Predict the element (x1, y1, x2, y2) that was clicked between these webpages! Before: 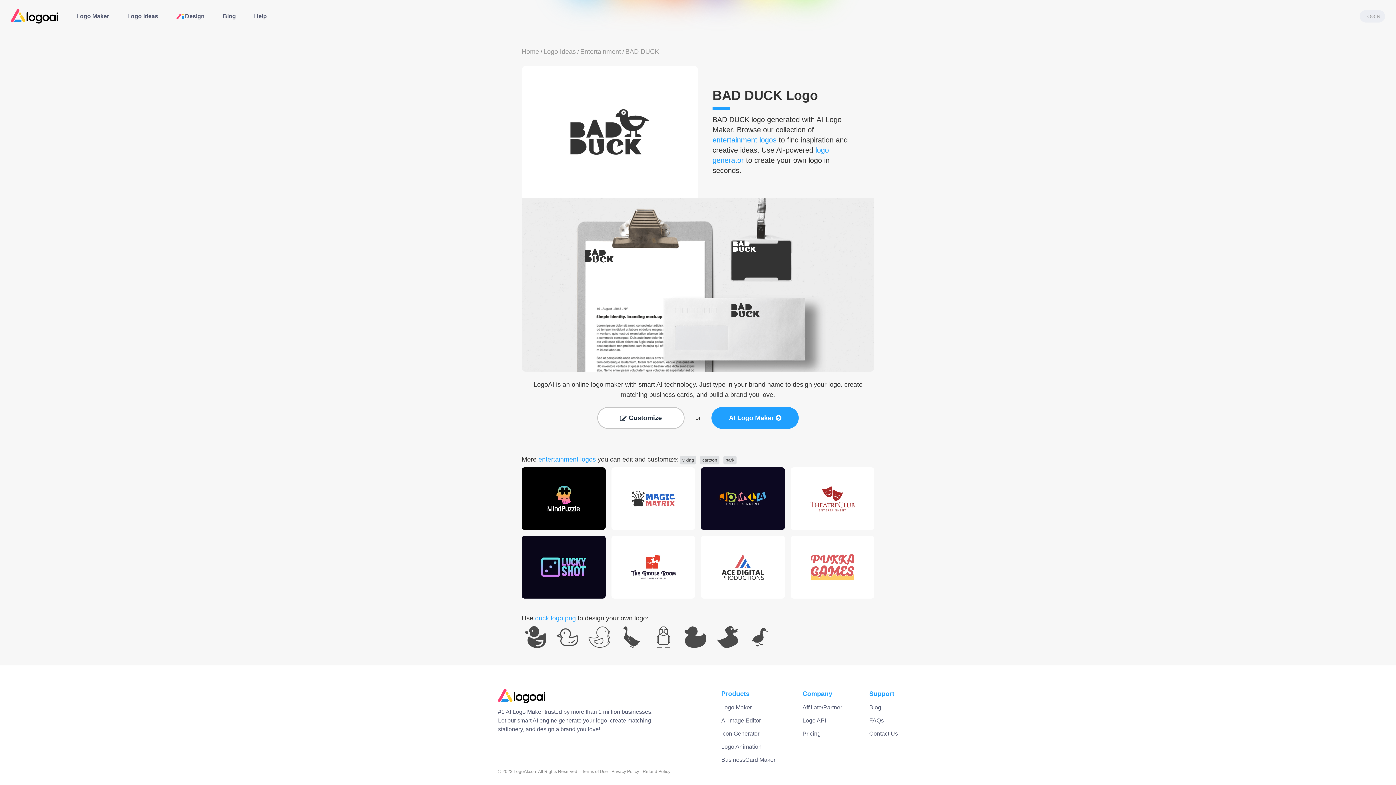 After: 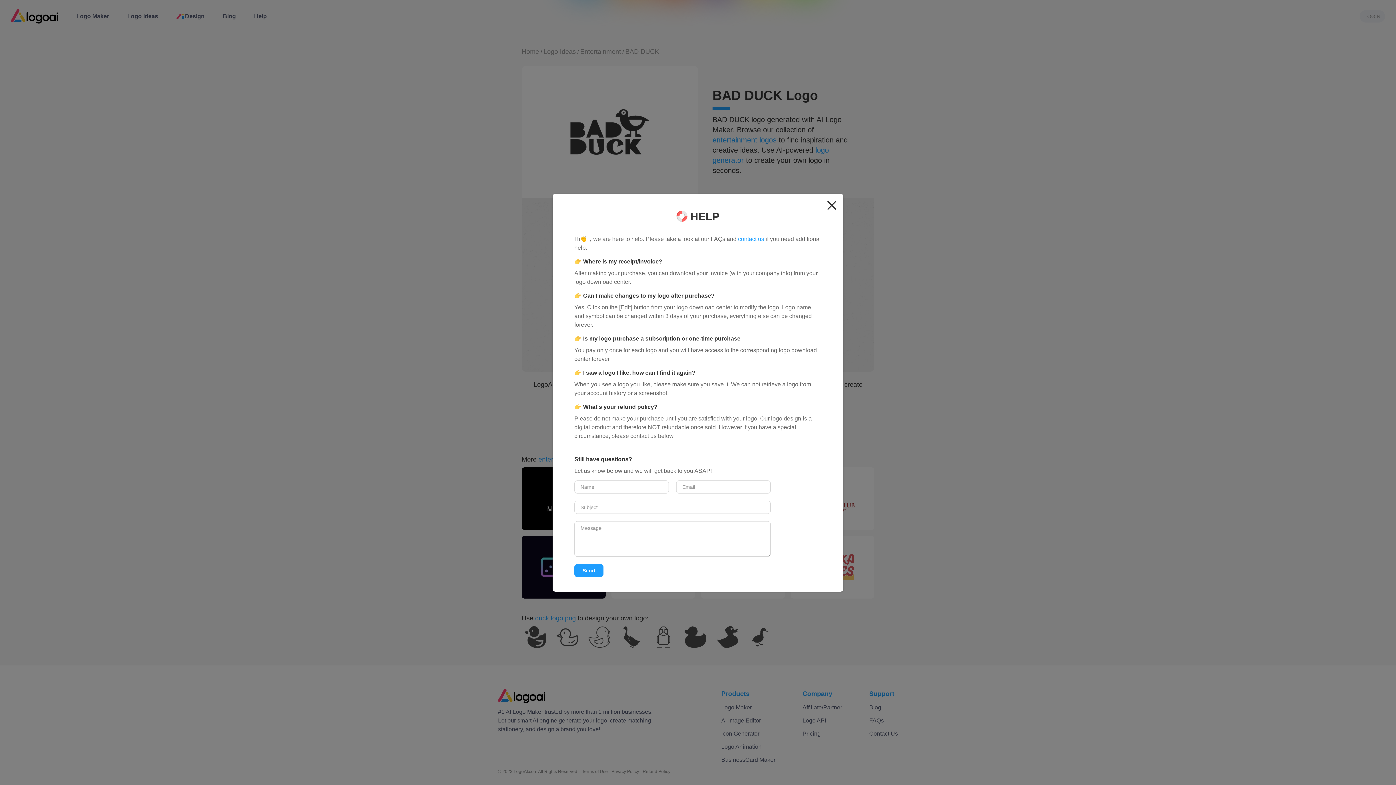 Action: bbox: (869, 729, 898, 738) label: Contact Us